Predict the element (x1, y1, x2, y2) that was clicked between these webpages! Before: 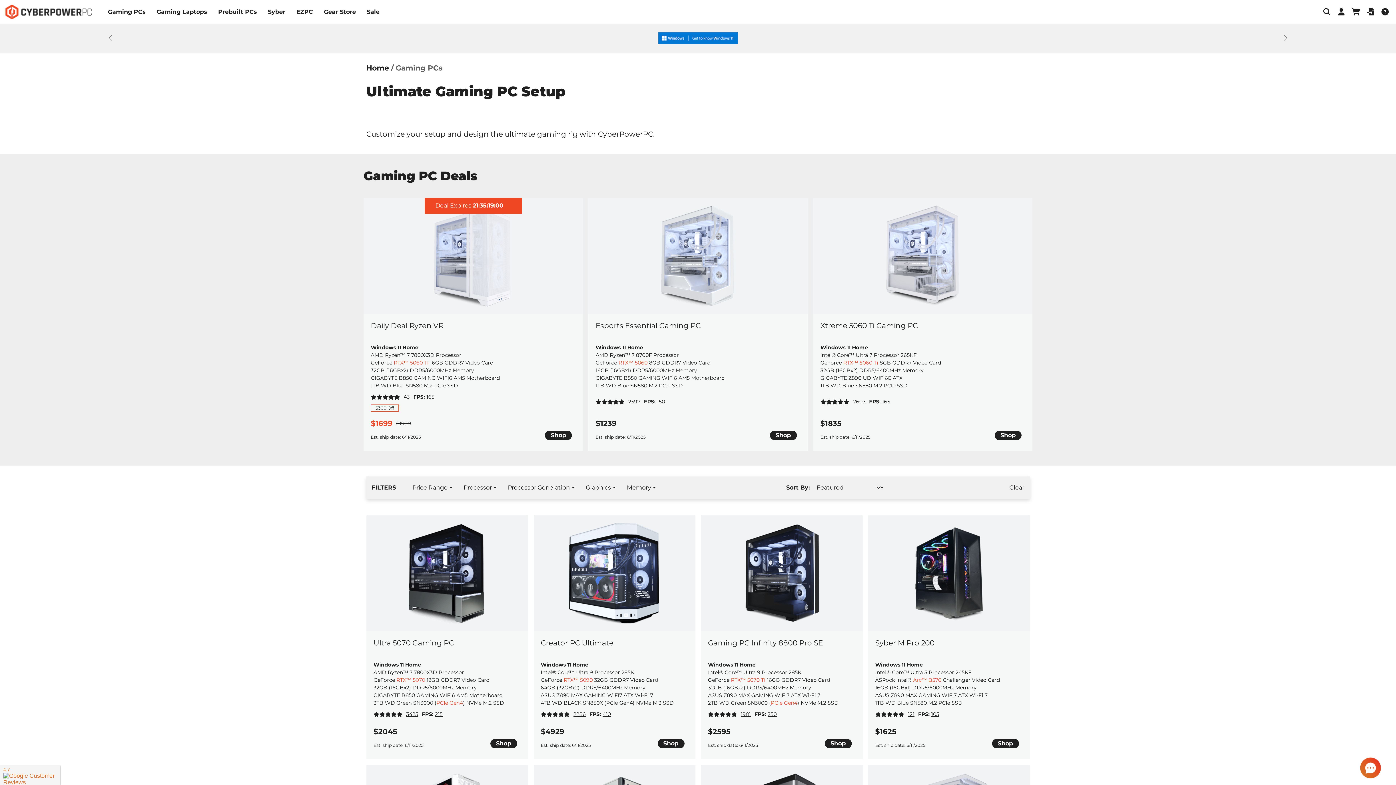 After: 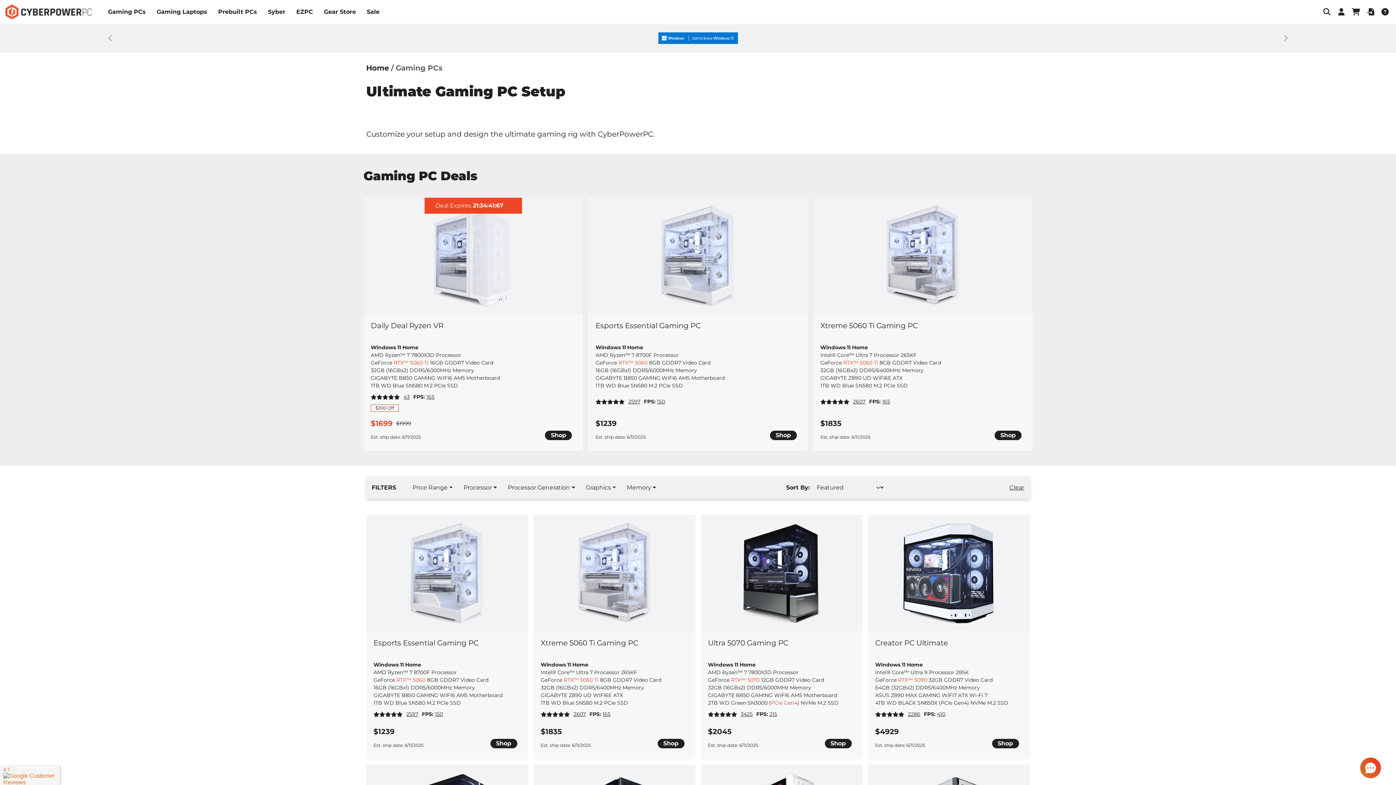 Action: label: Clear bbox: (1009, 484, 1024, 491)